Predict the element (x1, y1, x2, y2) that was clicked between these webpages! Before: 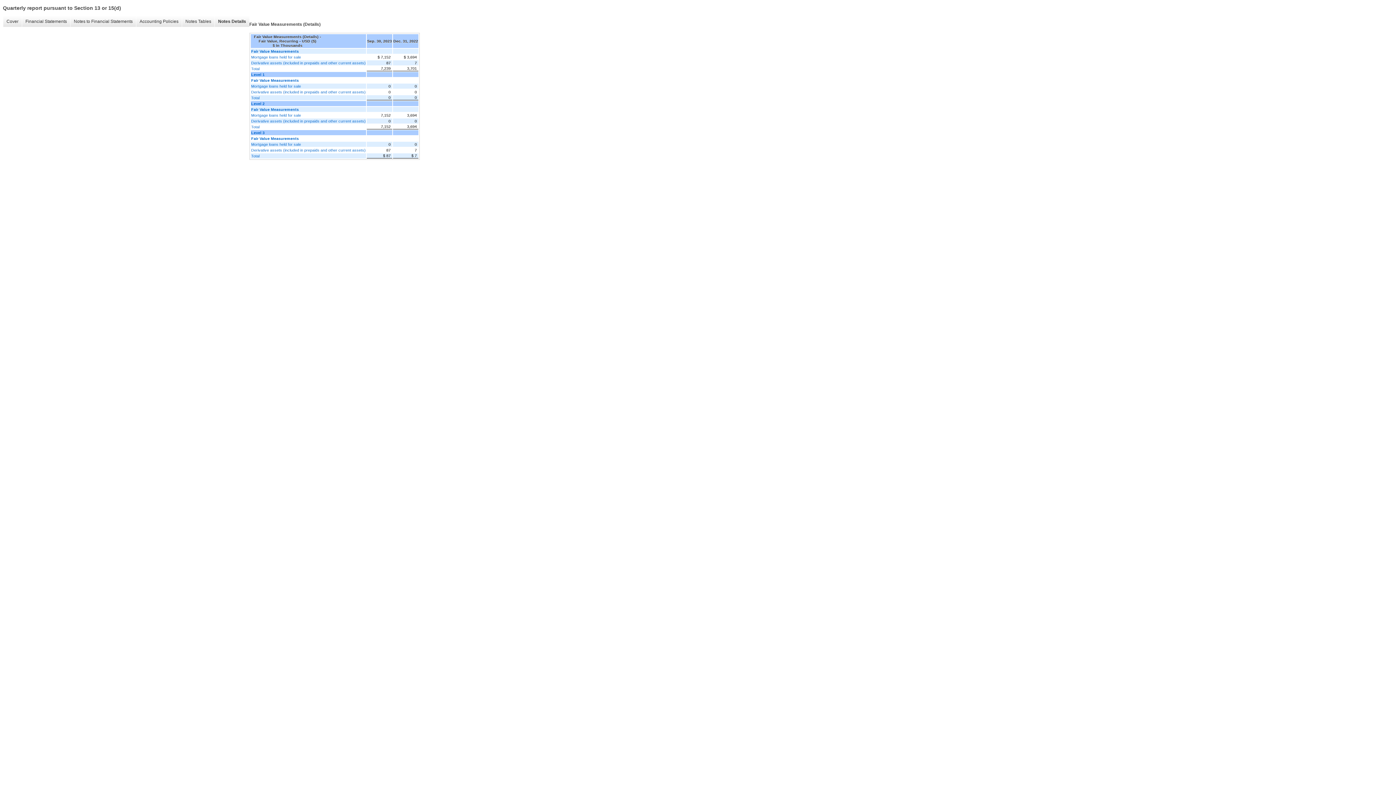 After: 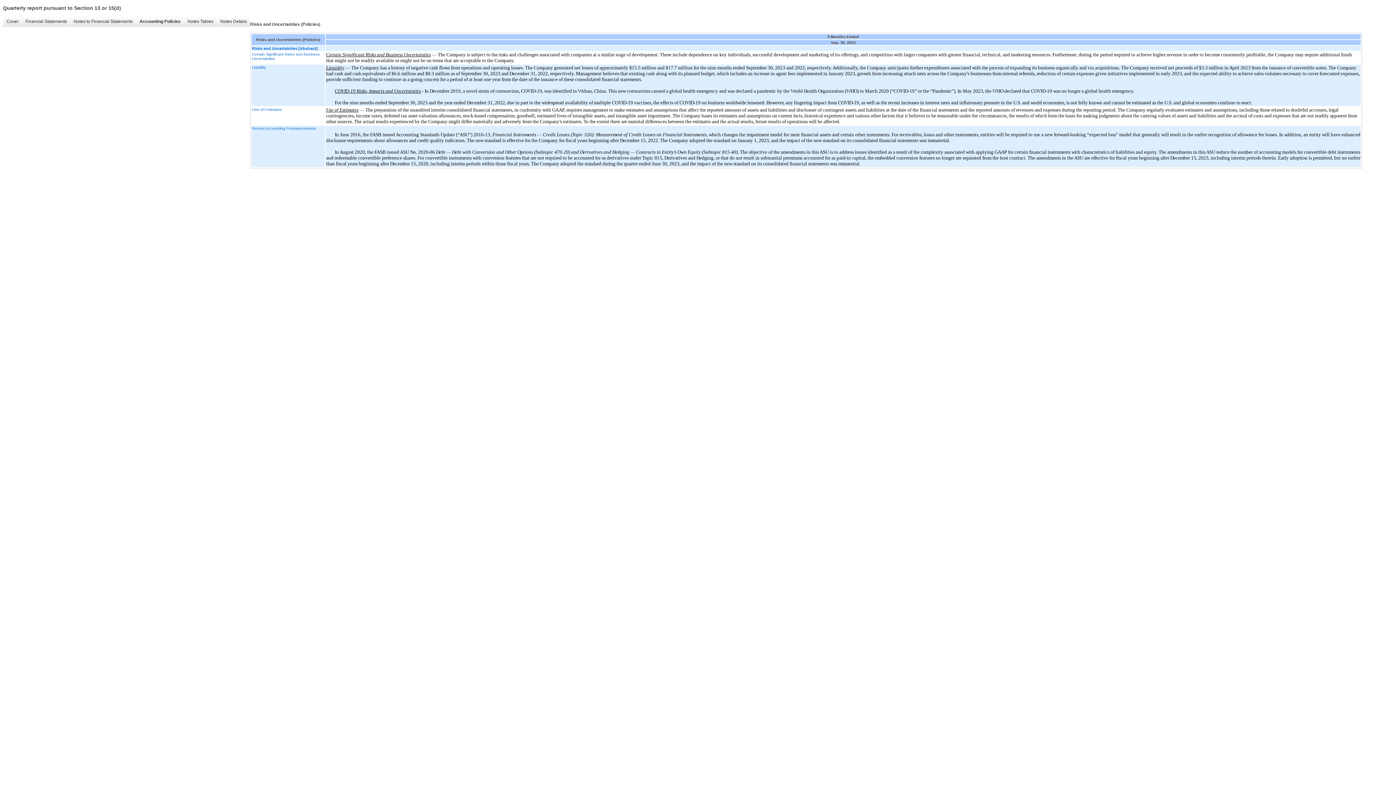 Action: bbox: (136, 16, 181, 26) label: Accounting Policies